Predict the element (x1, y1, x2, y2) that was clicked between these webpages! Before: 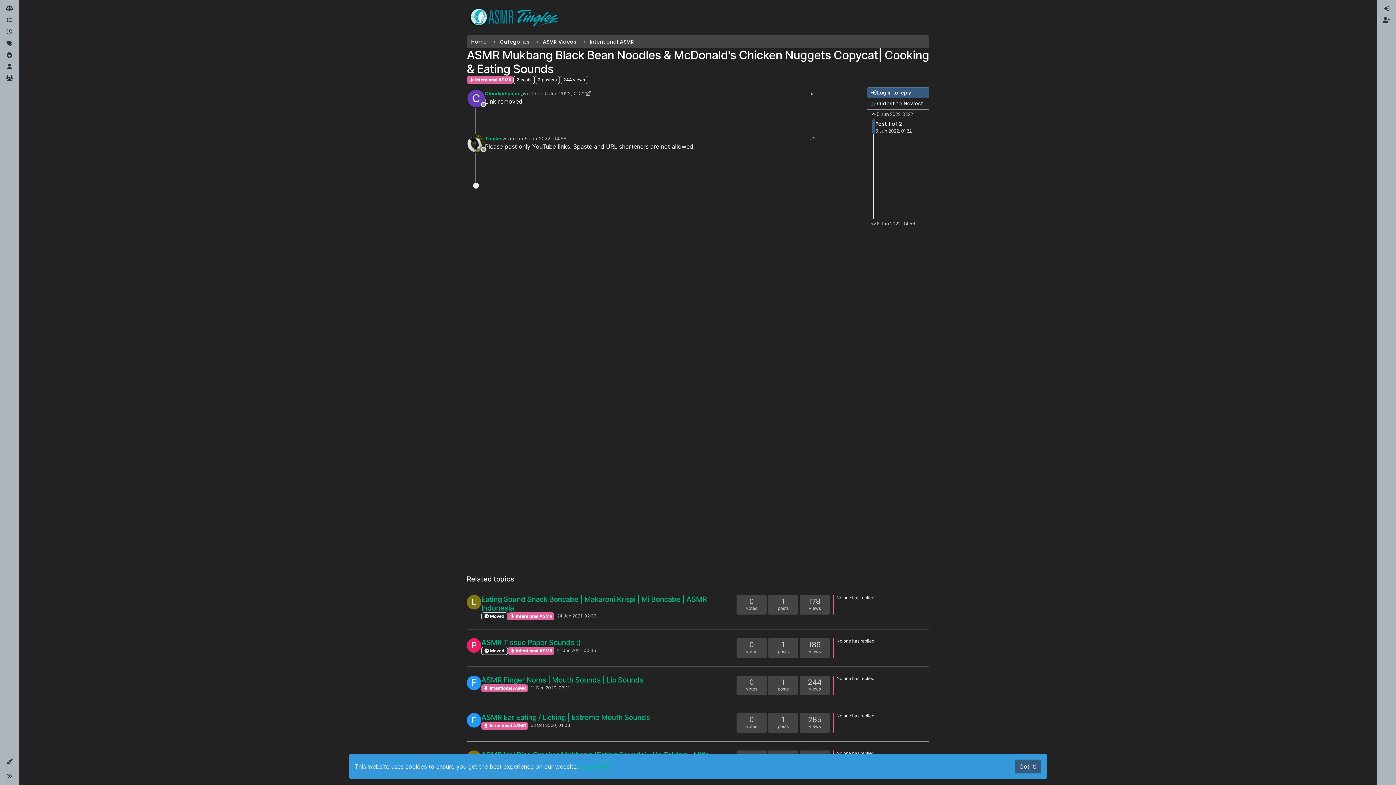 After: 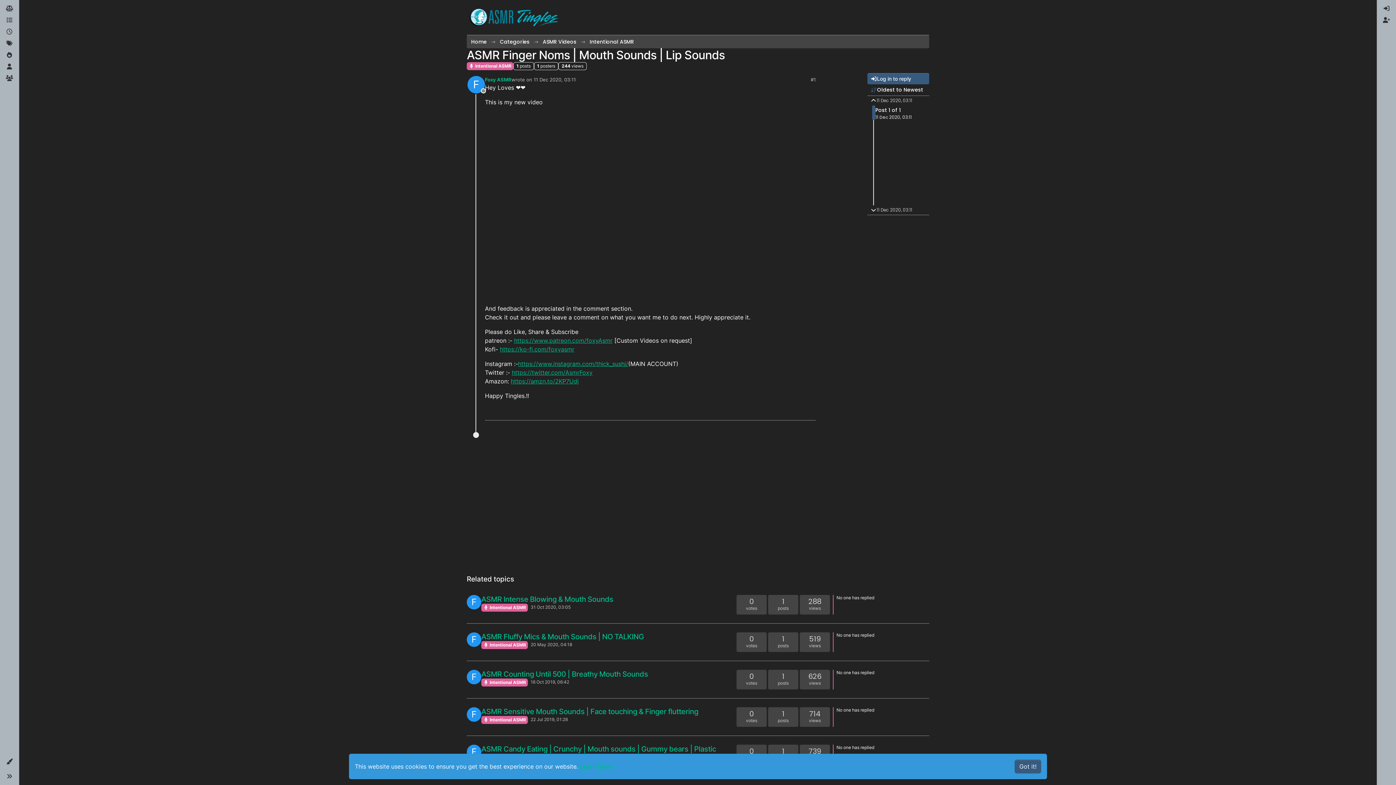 Action: bbox: (528, 684, 572, 692) label: 11 Dec 2020, 03:11